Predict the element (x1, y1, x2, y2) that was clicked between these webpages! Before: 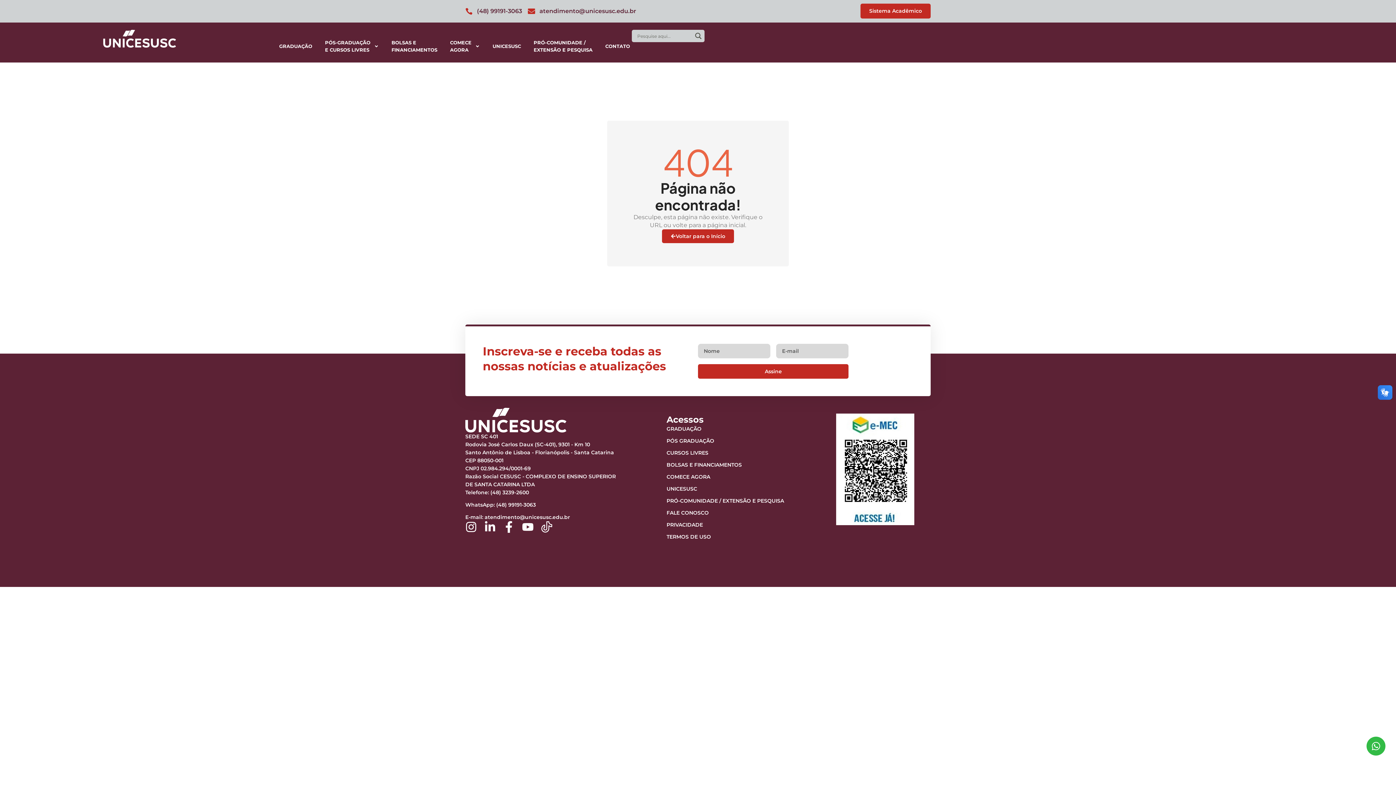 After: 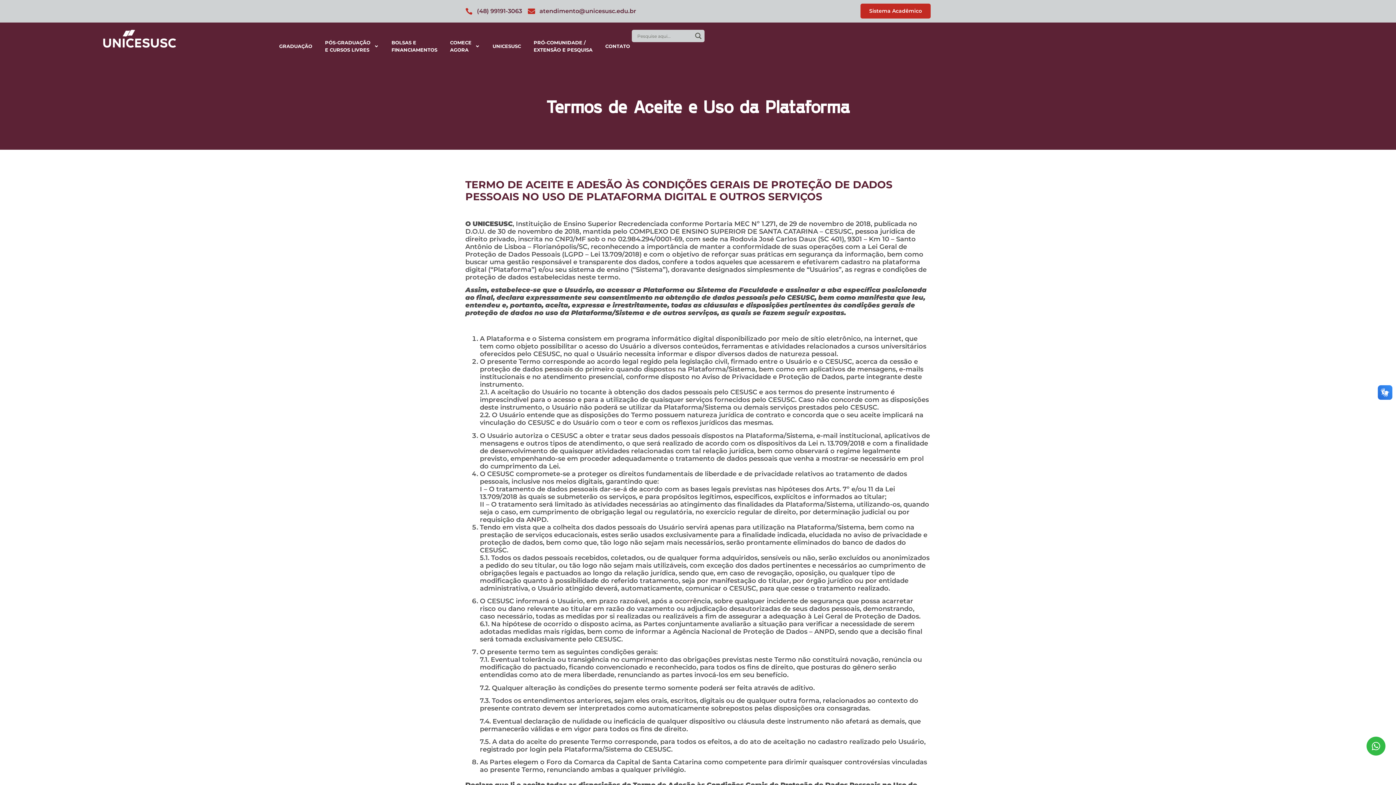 Action: label: TERMOS DE USO bbox: (666, 533, 814, 540)